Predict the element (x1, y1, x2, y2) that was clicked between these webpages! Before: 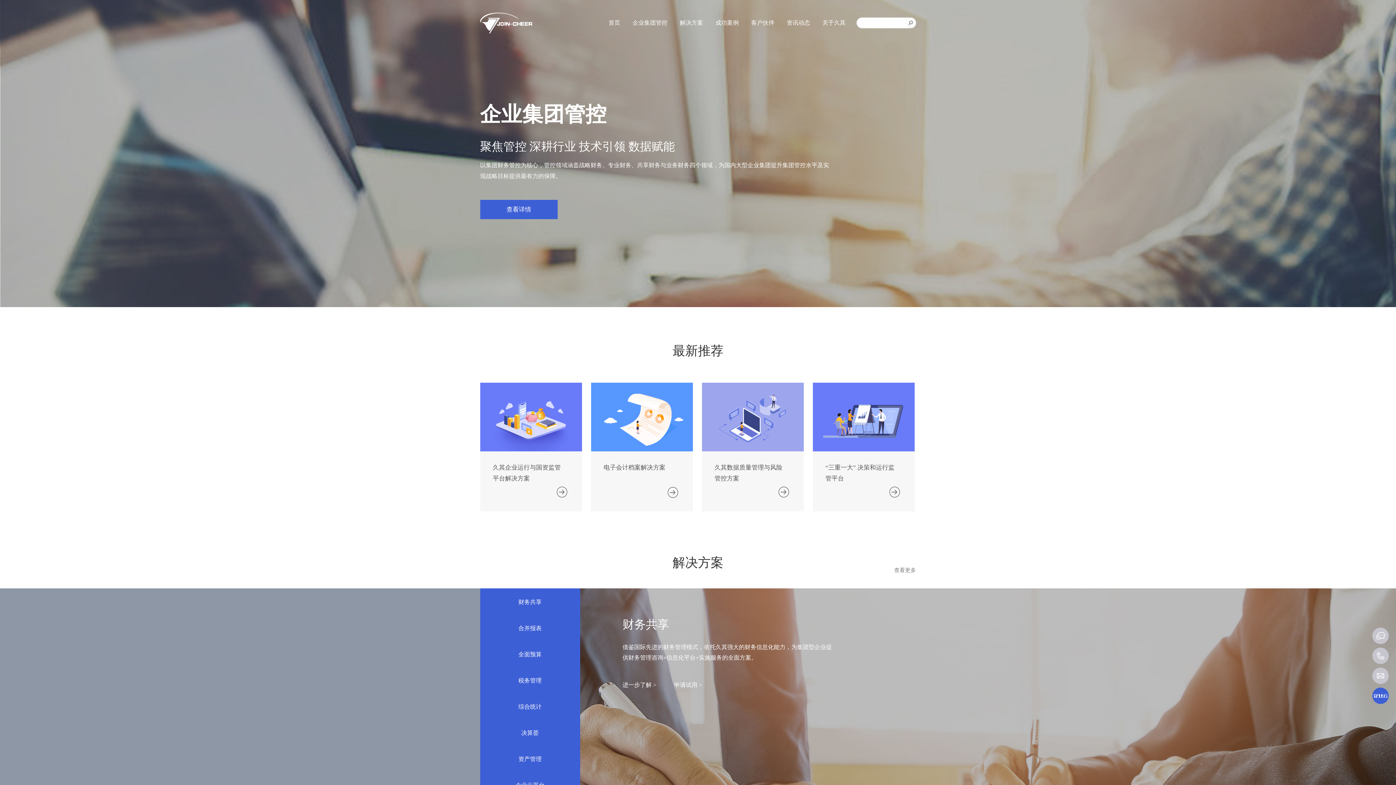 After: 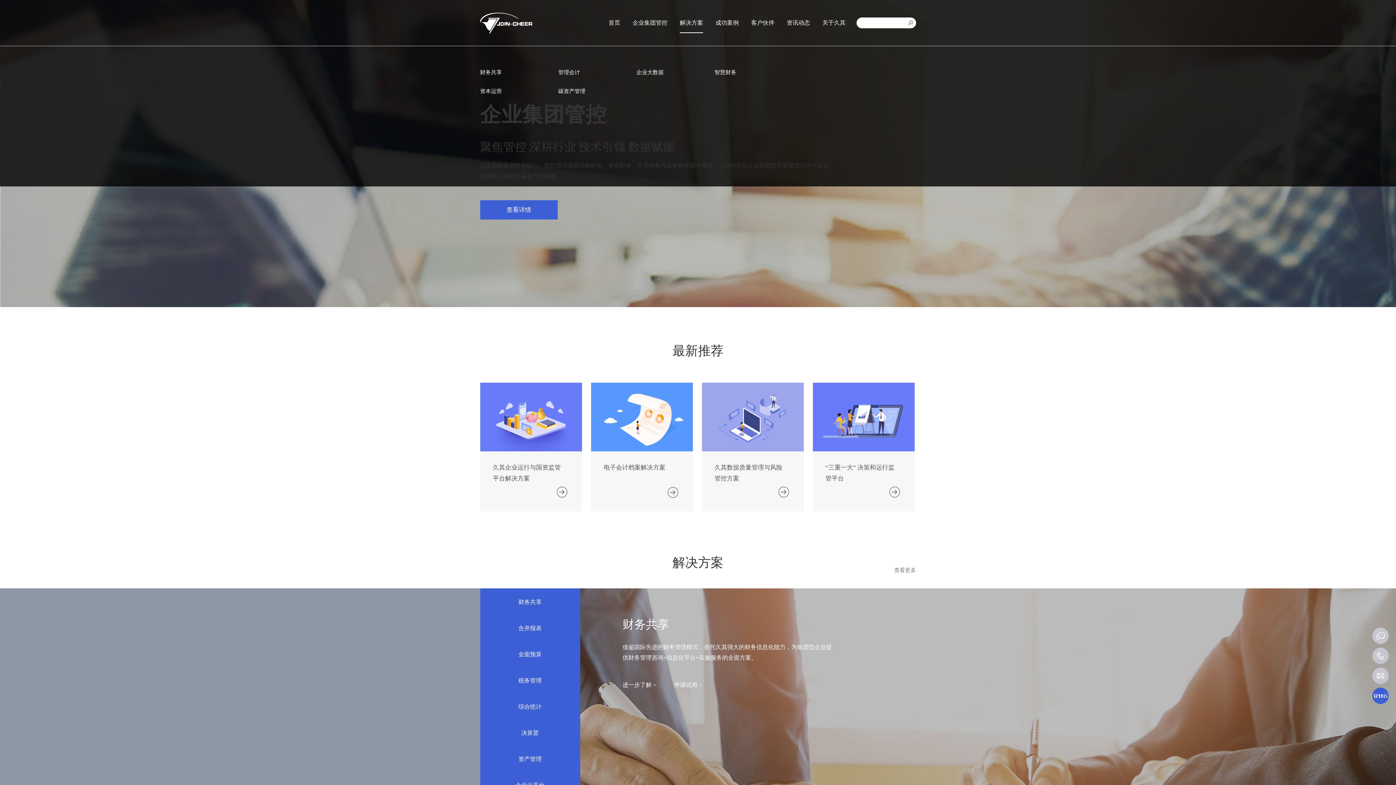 Action: label: 解决方案 bbox: (680, 19, 703, 25)